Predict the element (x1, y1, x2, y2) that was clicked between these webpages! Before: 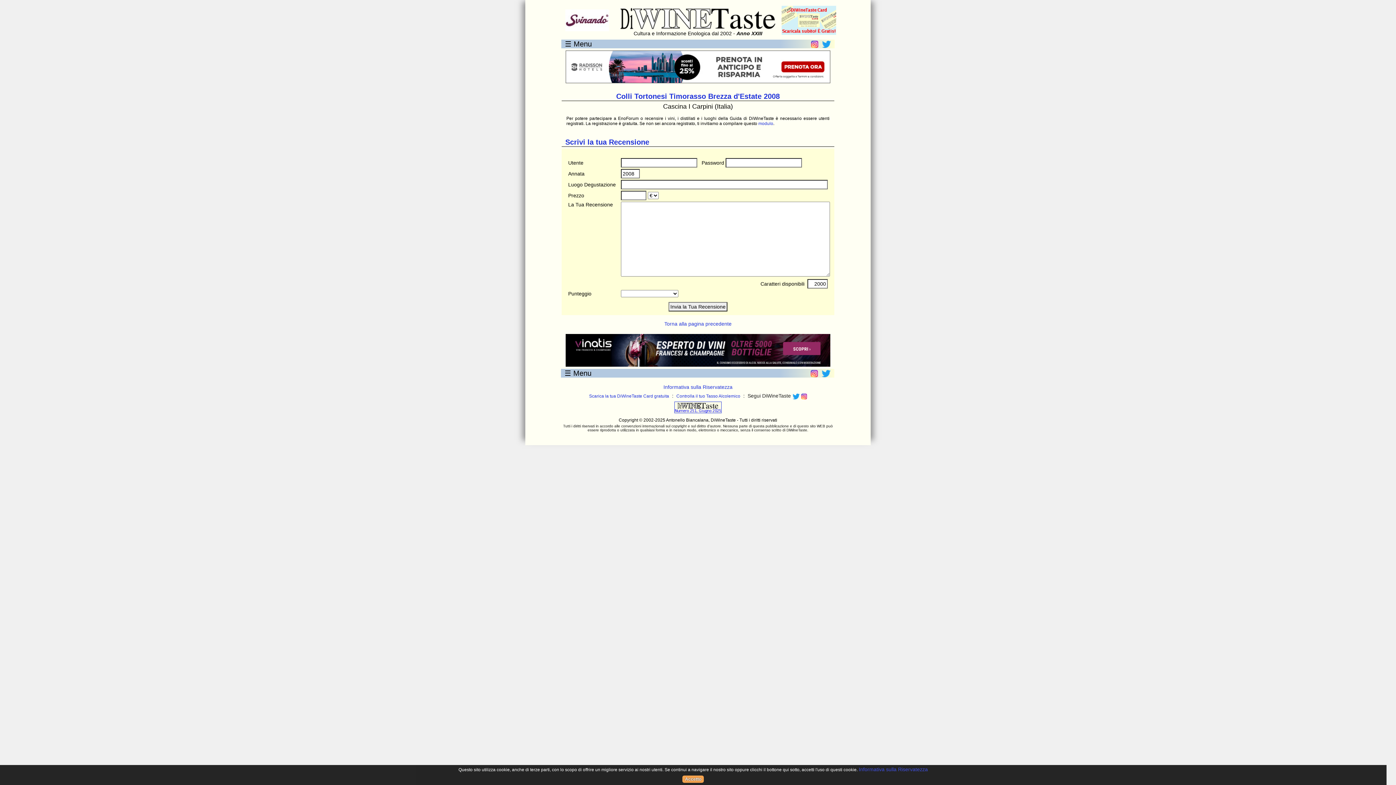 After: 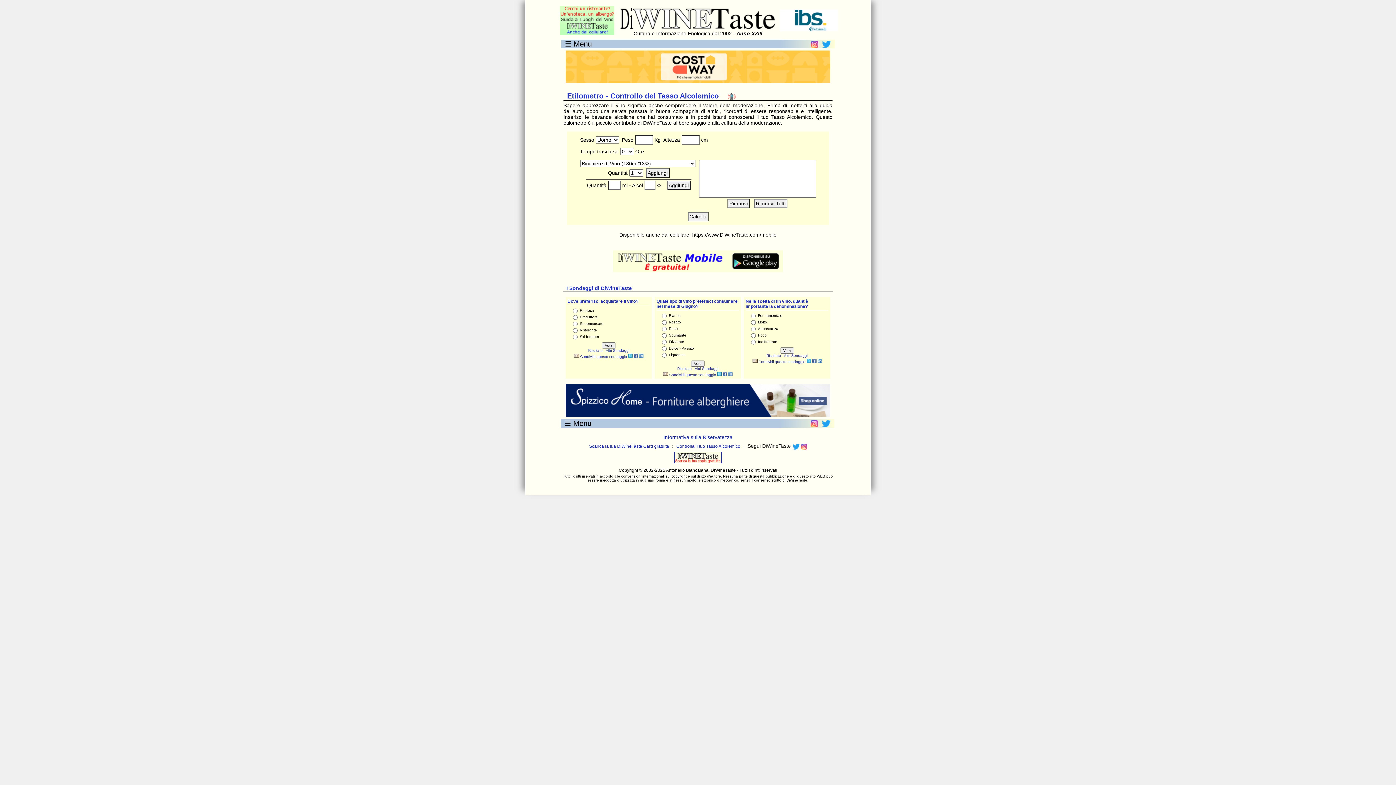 Action: bbox: (676, 393, 740, 398) label: Controlla il tuo Tasso Alcolemico